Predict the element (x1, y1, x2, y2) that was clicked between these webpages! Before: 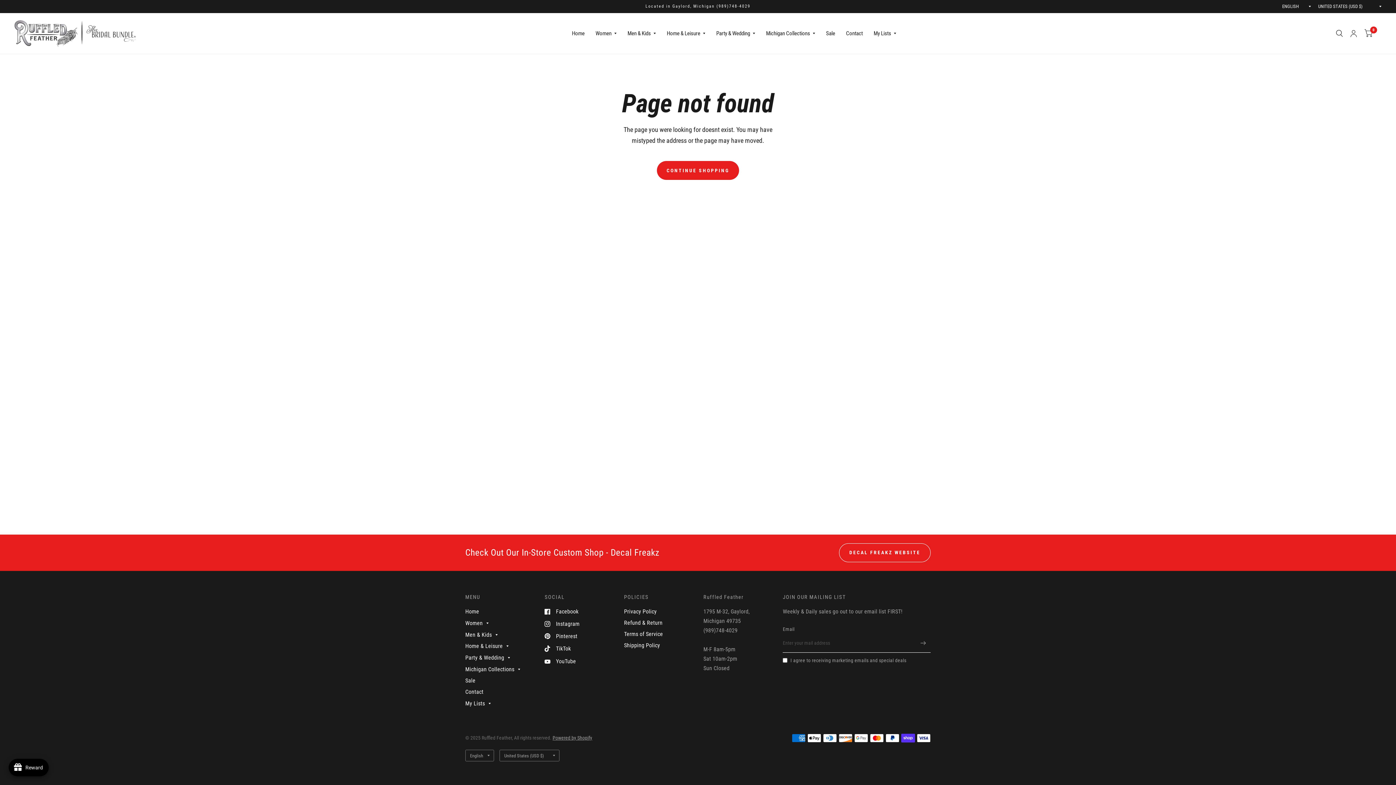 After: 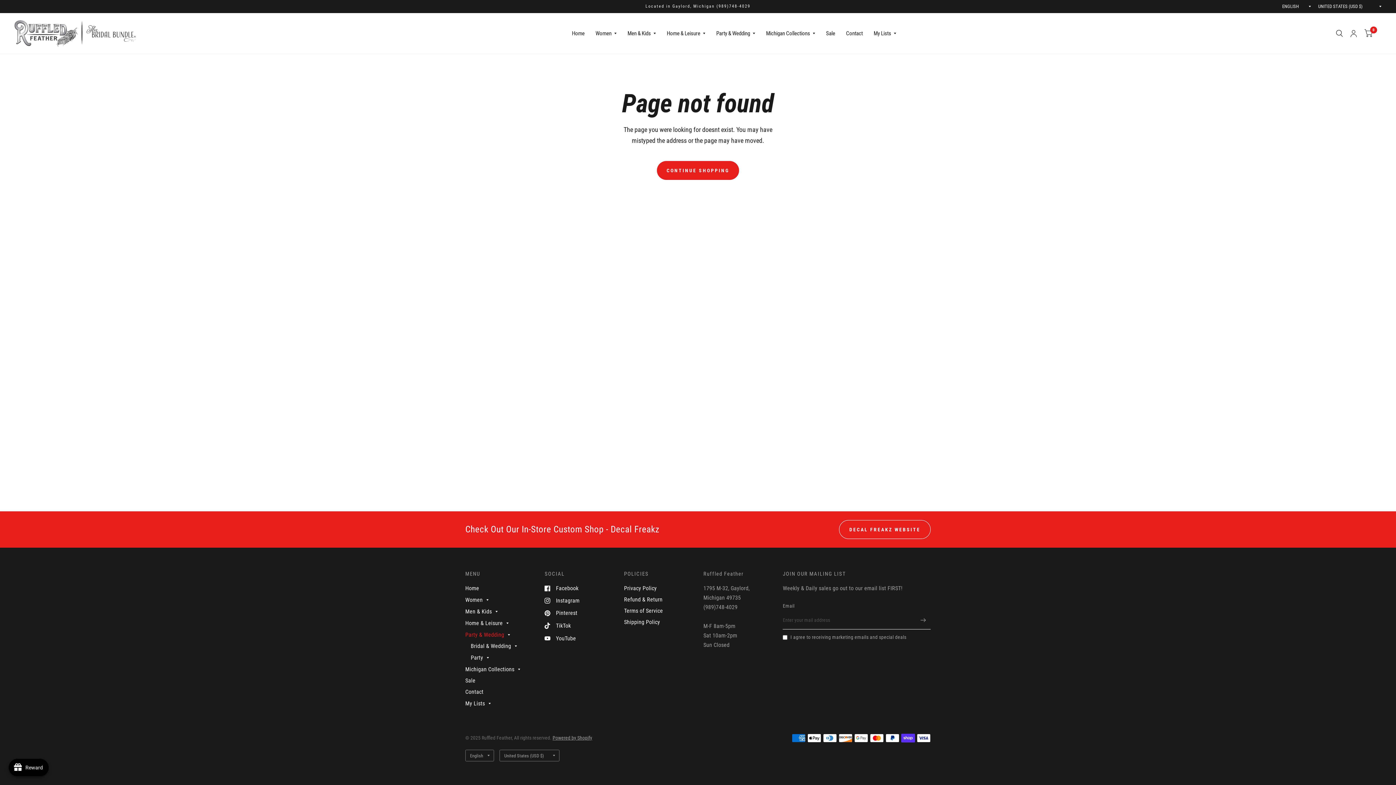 Action: label: Party & Wedding bbox: (465, 653, 504, 663)